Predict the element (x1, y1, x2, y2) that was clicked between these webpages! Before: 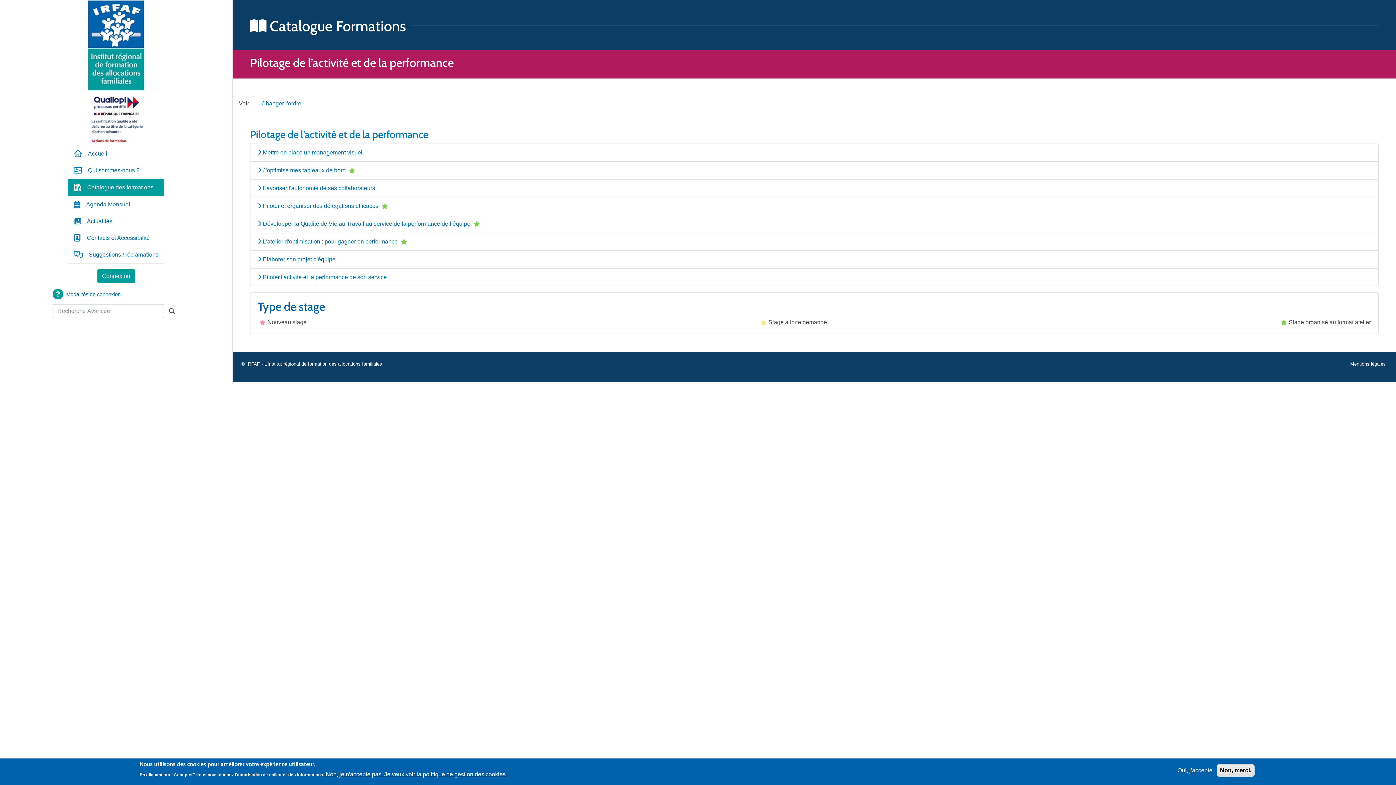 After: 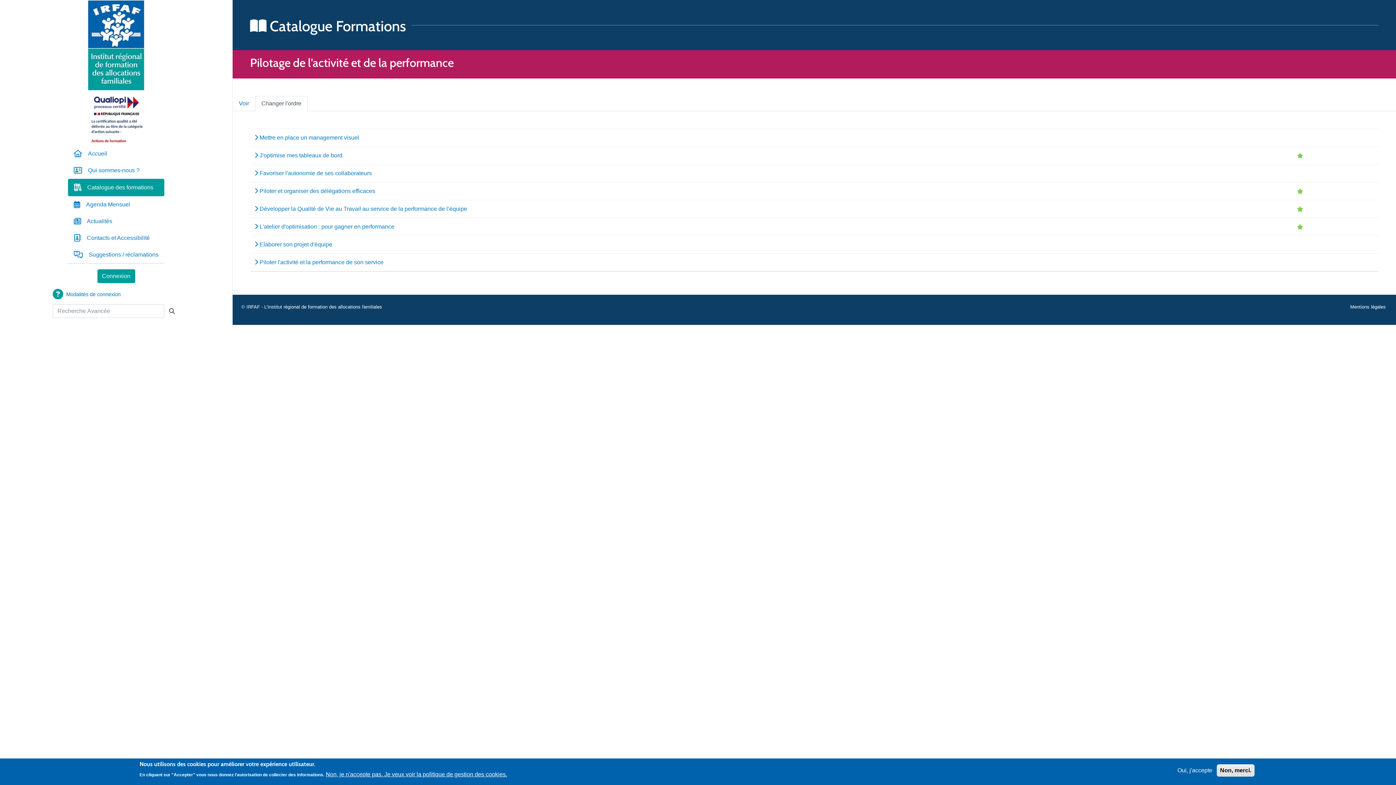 Action: label: Changer l'ordre bbox: (255, 95, 307, 111)